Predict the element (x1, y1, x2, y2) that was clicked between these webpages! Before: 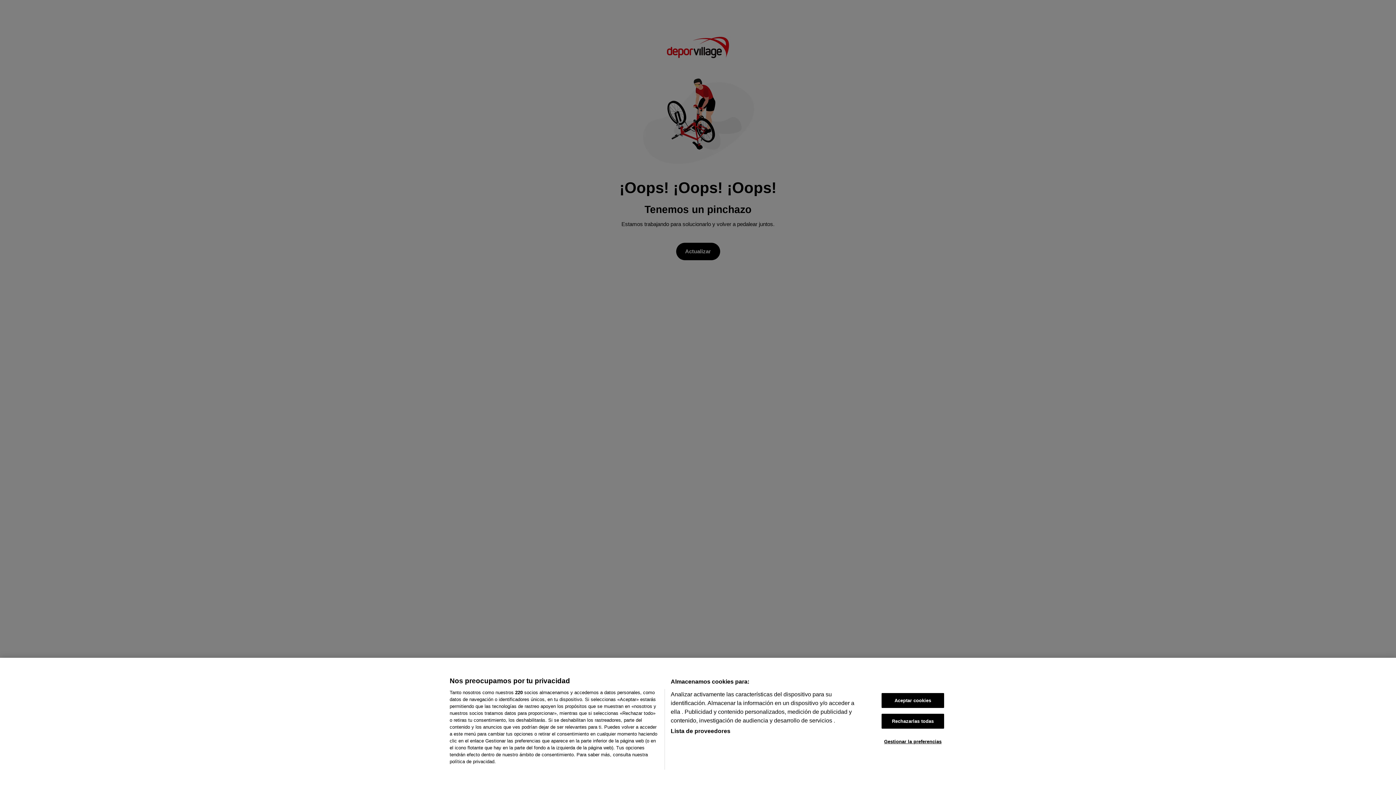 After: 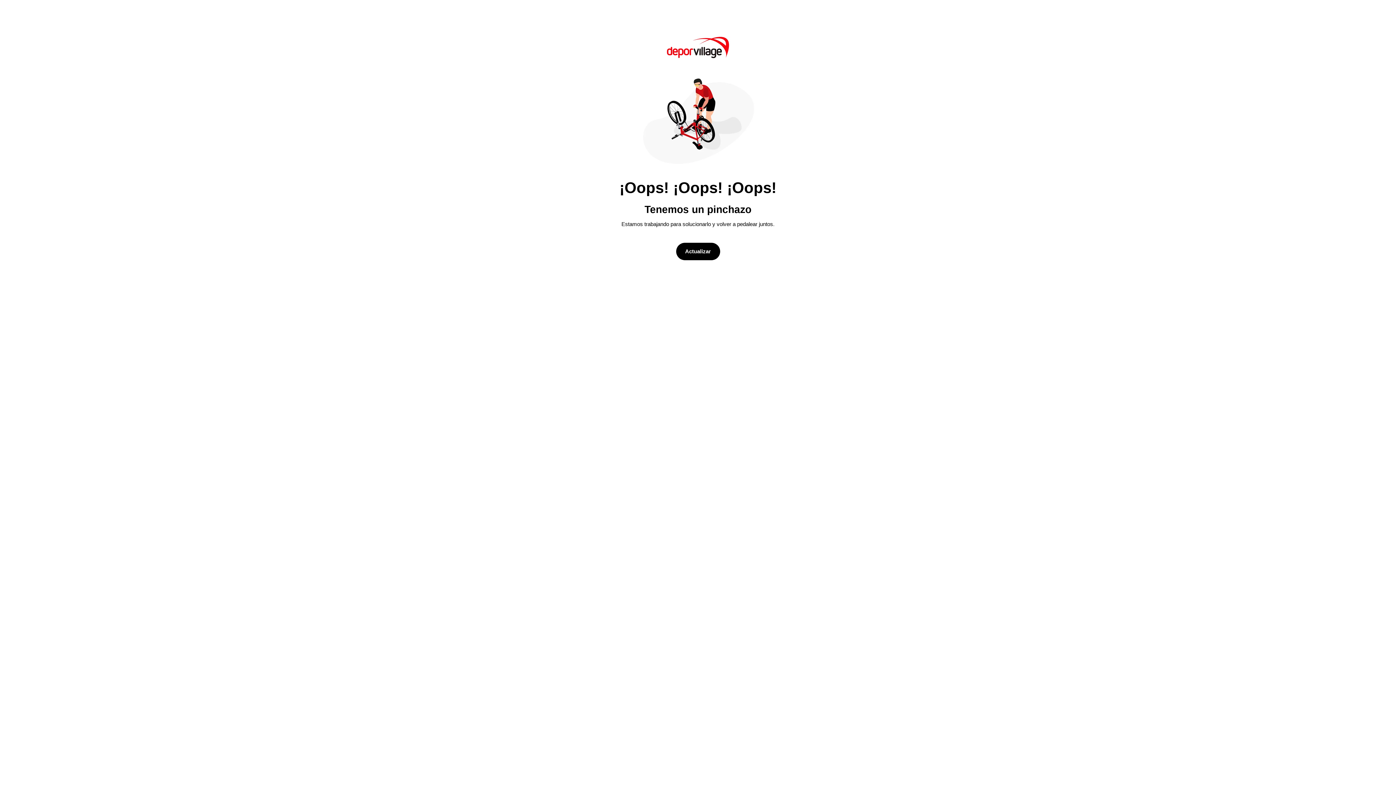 Action: bbox: (881, 693, 944, 708) label: Aceptar cookies